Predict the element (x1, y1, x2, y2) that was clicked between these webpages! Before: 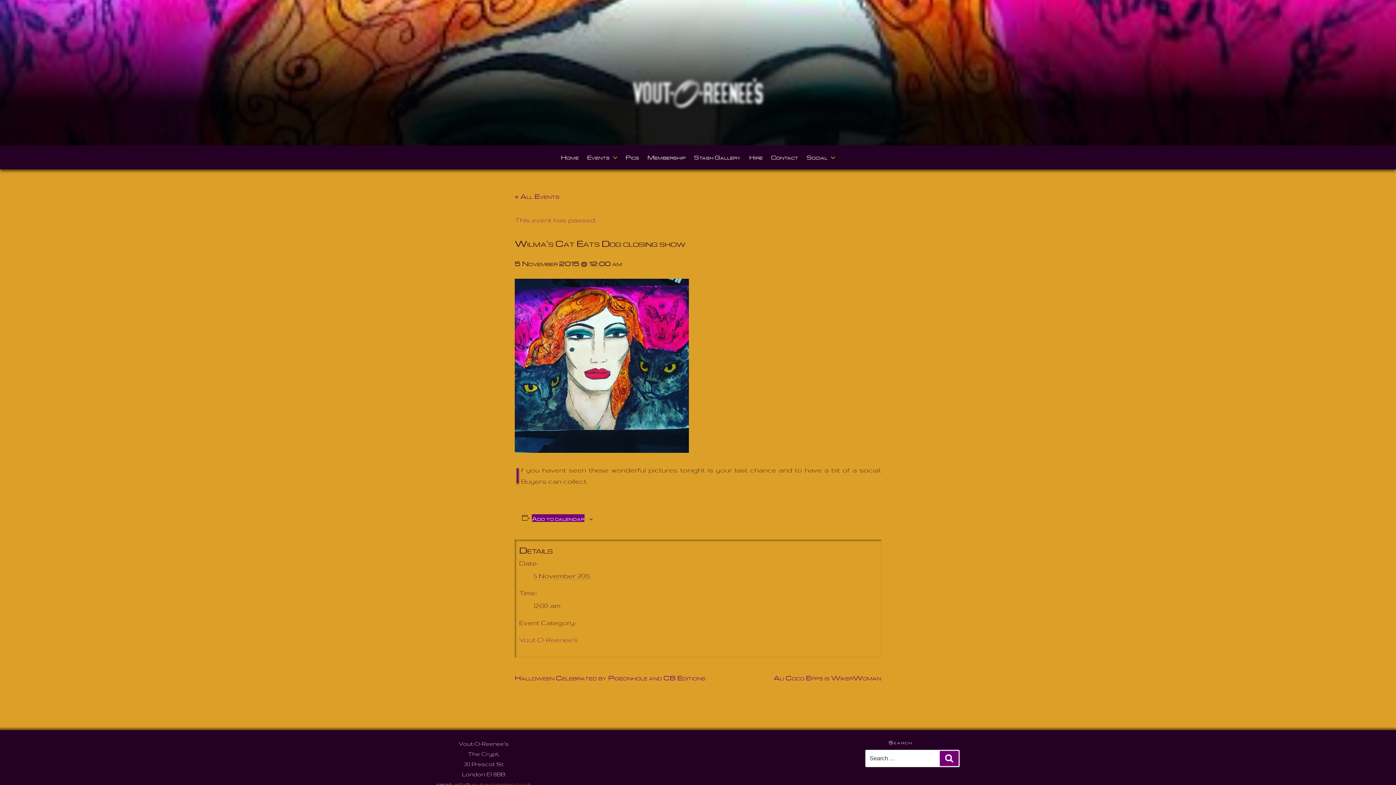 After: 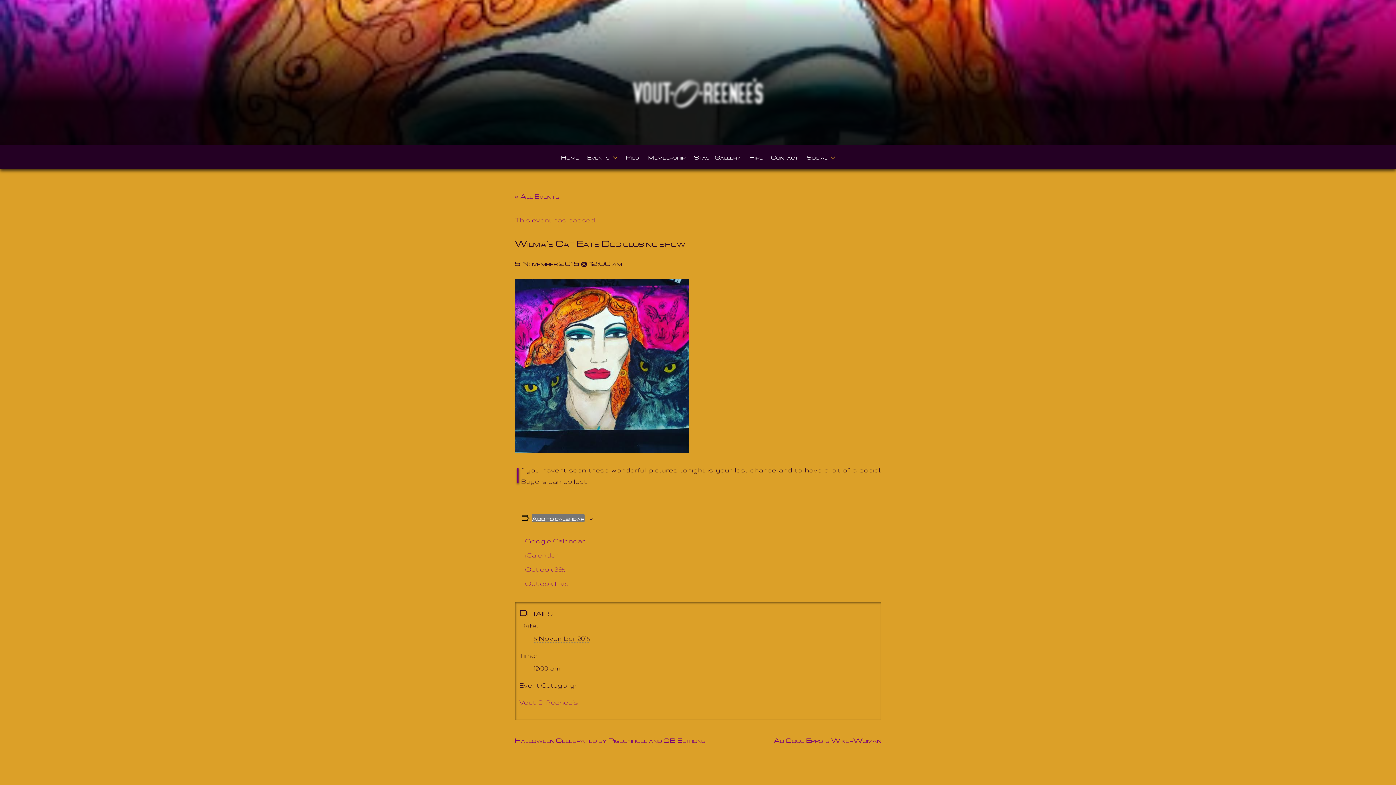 Action: bbox: (531, 514, 584, 522) label: View links to add events to your calendar